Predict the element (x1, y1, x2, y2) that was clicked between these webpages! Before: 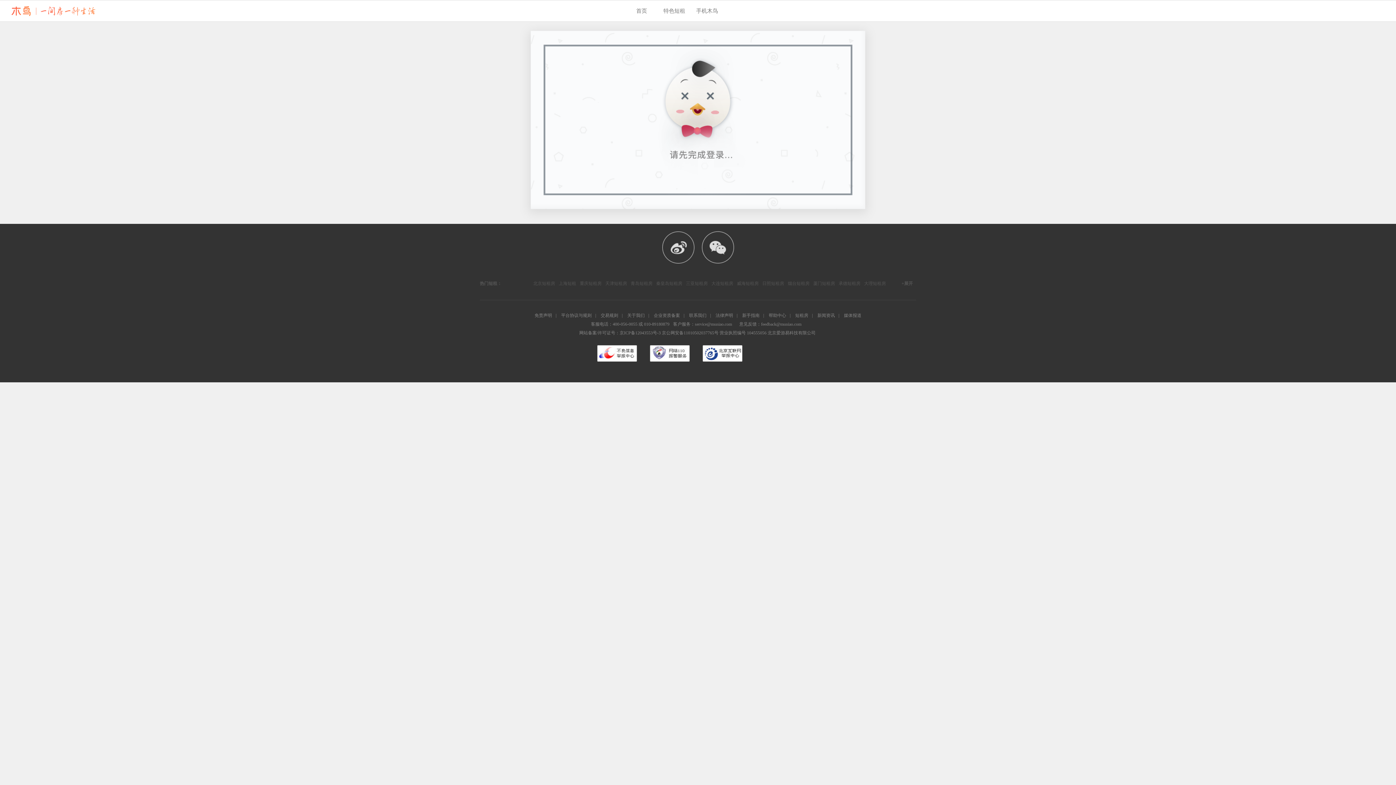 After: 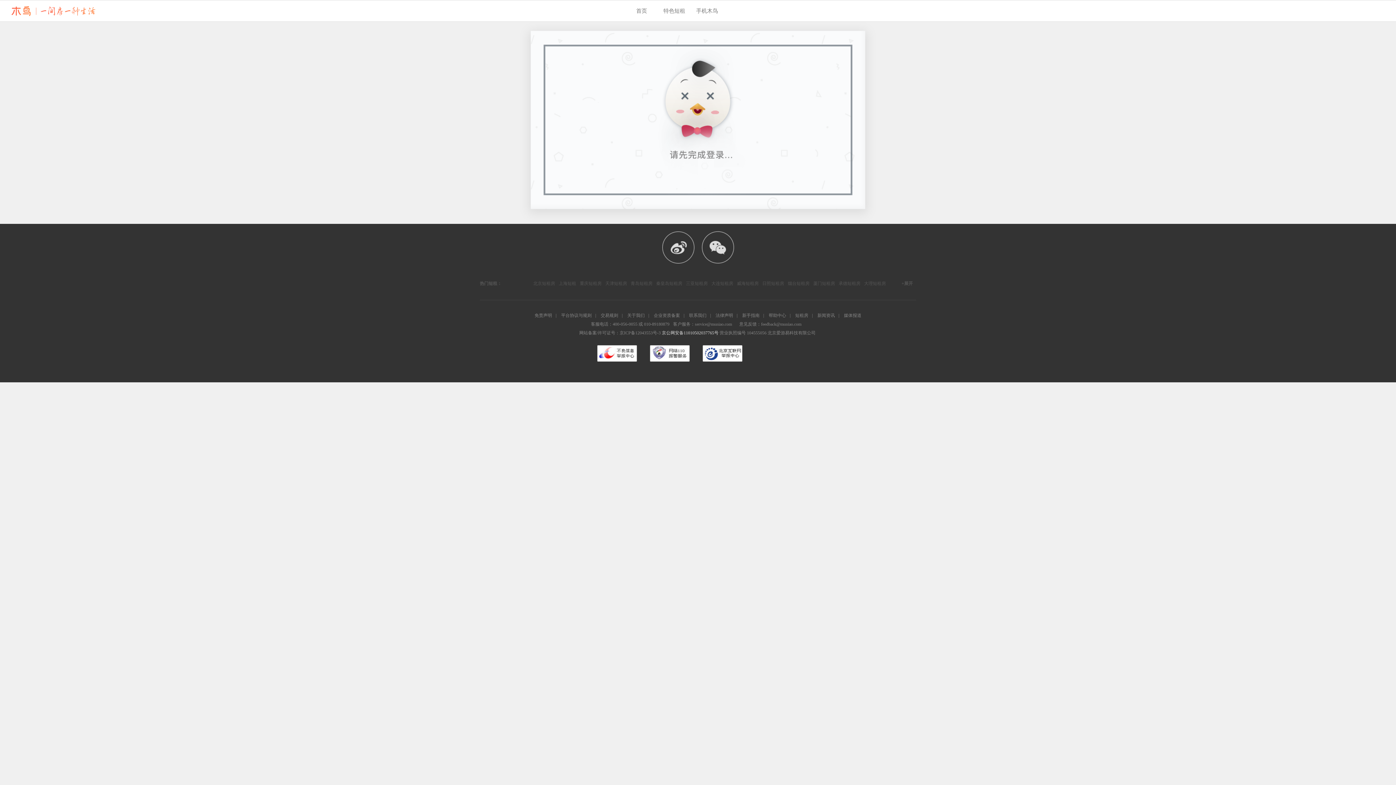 Action: label: 京公网安备11010502037765号 bbox: (662, 330, 718, 335)